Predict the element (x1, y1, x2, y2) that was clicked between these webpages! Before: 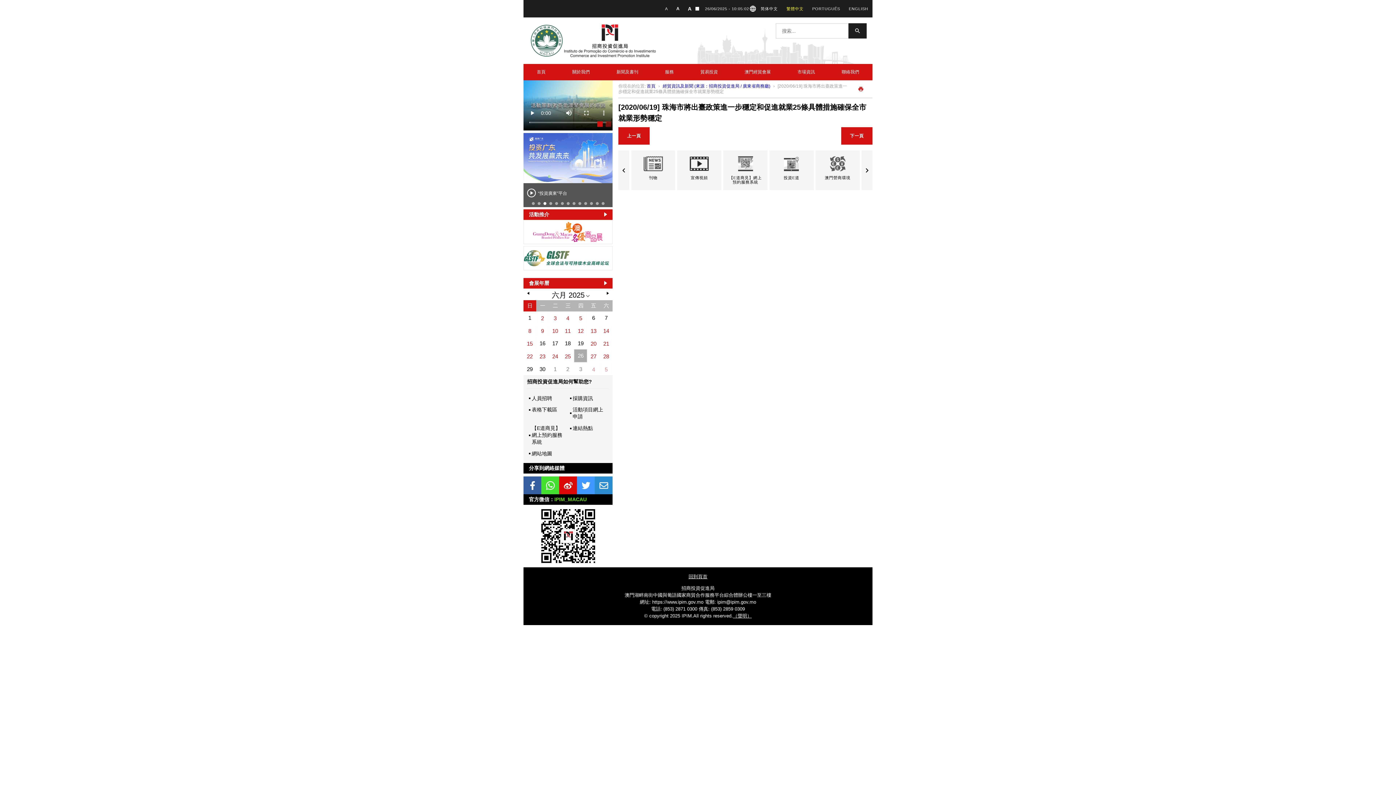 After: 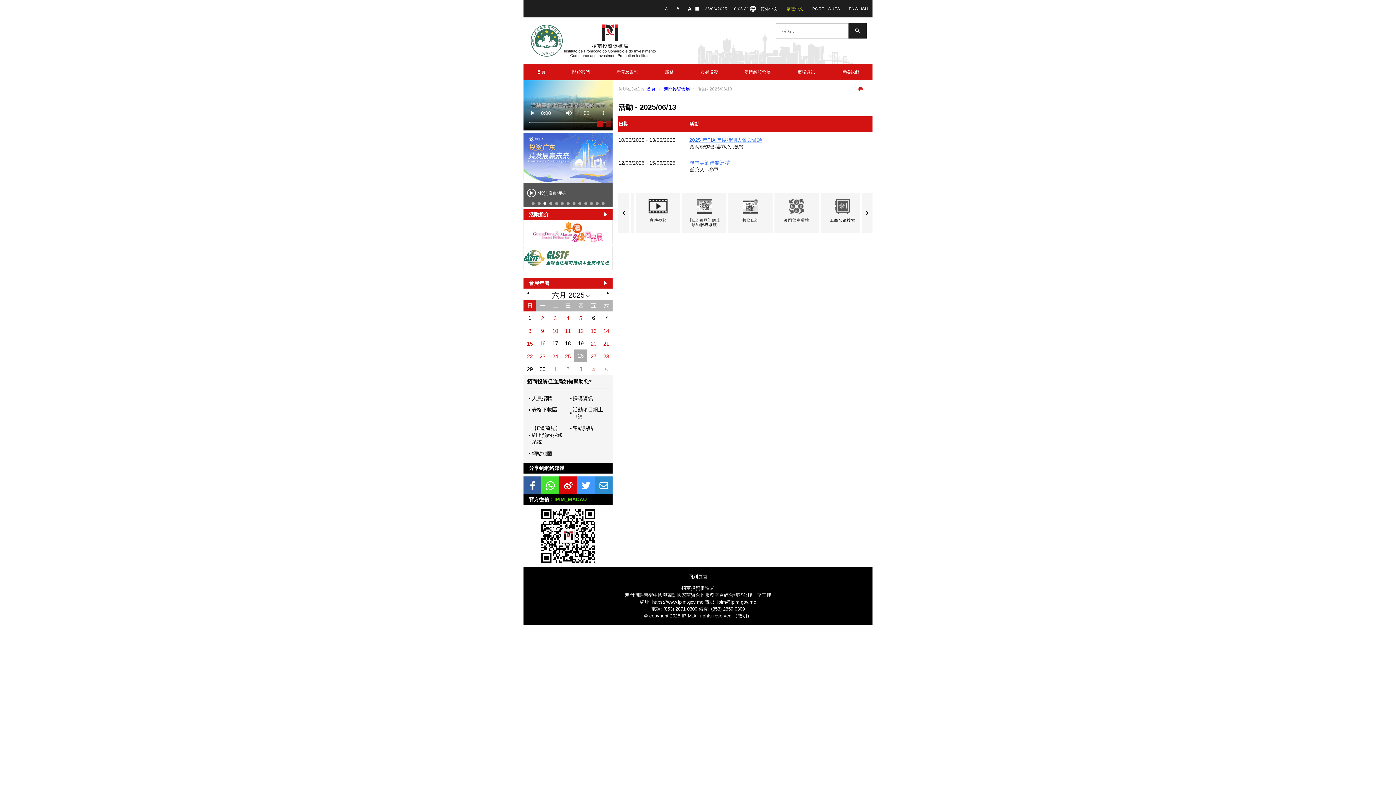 Action: bbox: (587, 324, 599, 336) label: 13